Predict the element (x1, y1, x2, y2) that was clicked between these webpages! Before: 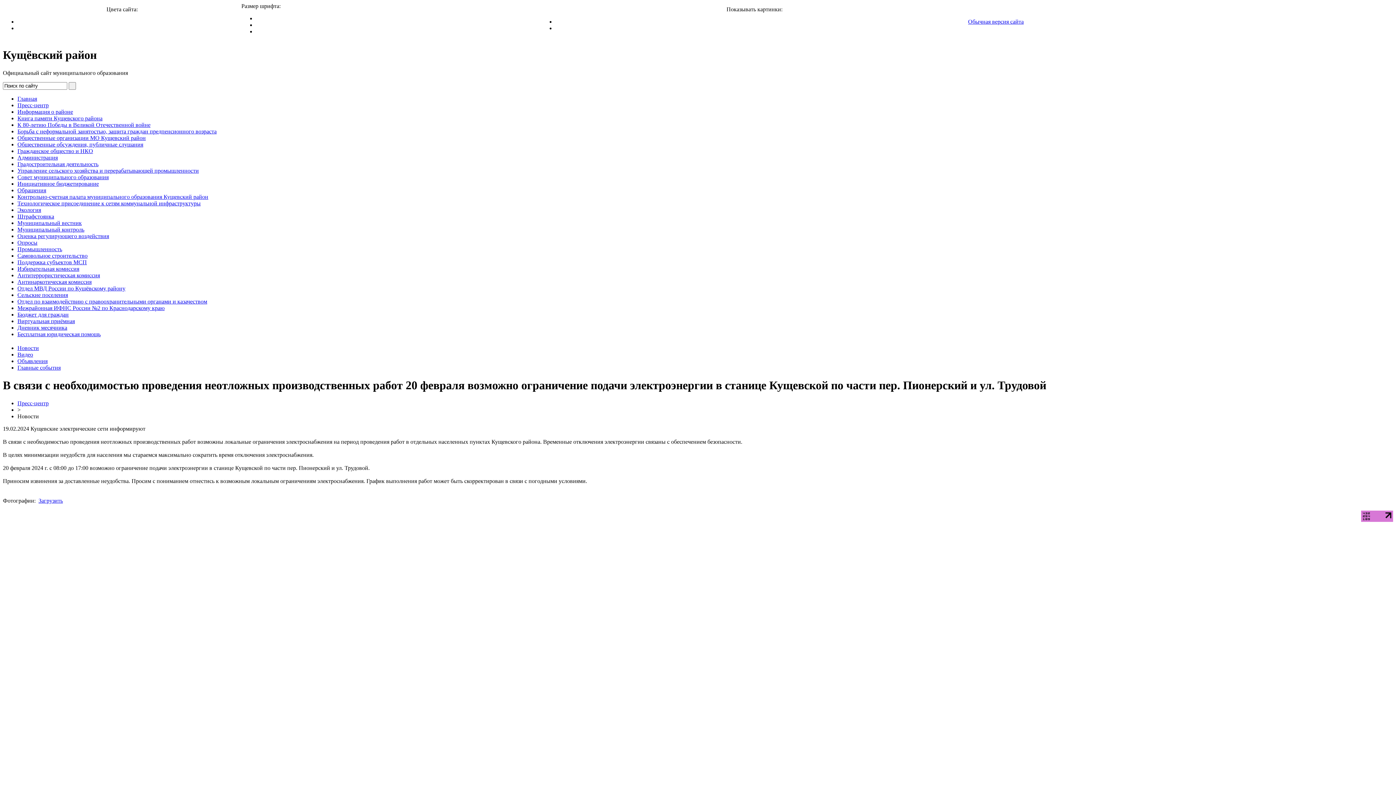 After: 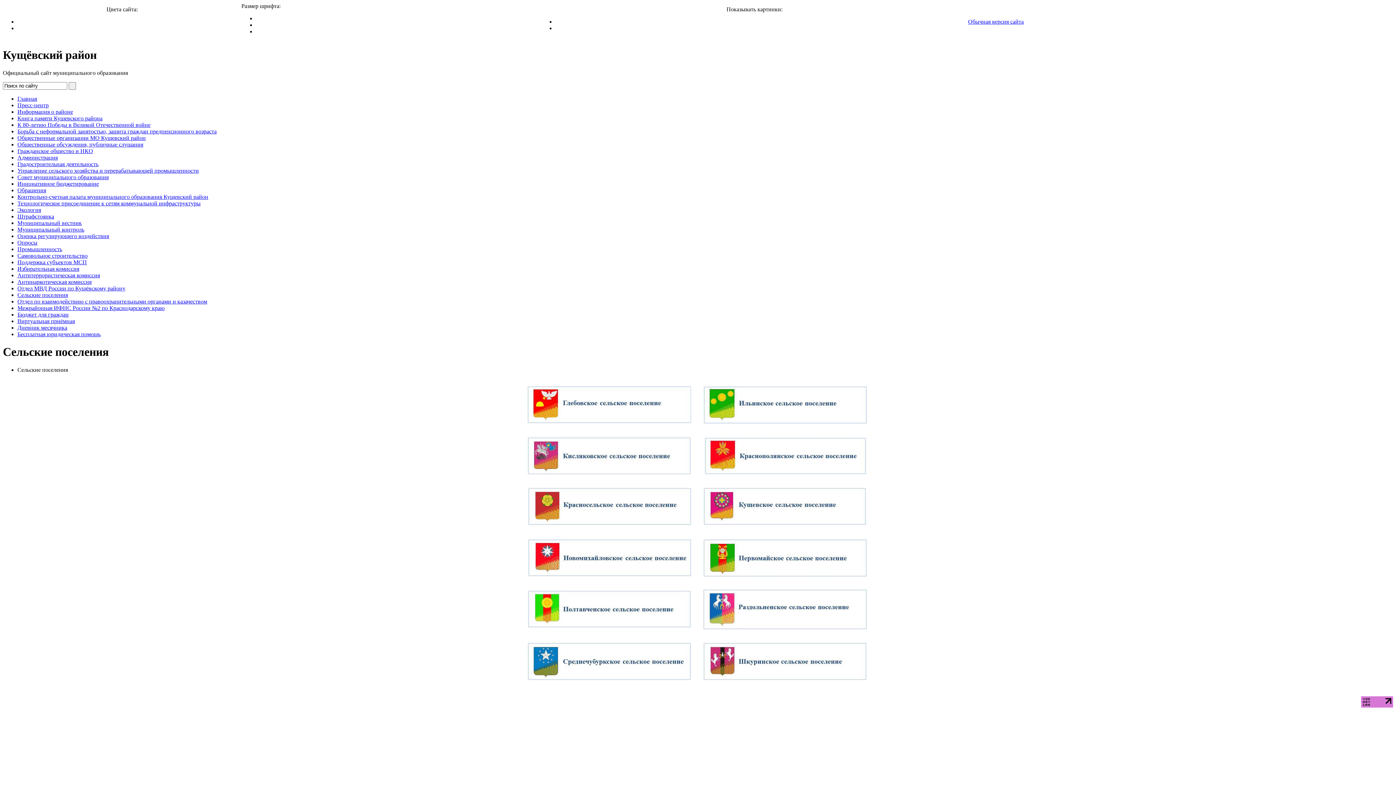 Action: bbox: (17, 291, 68, 298) label: Сельские поселения